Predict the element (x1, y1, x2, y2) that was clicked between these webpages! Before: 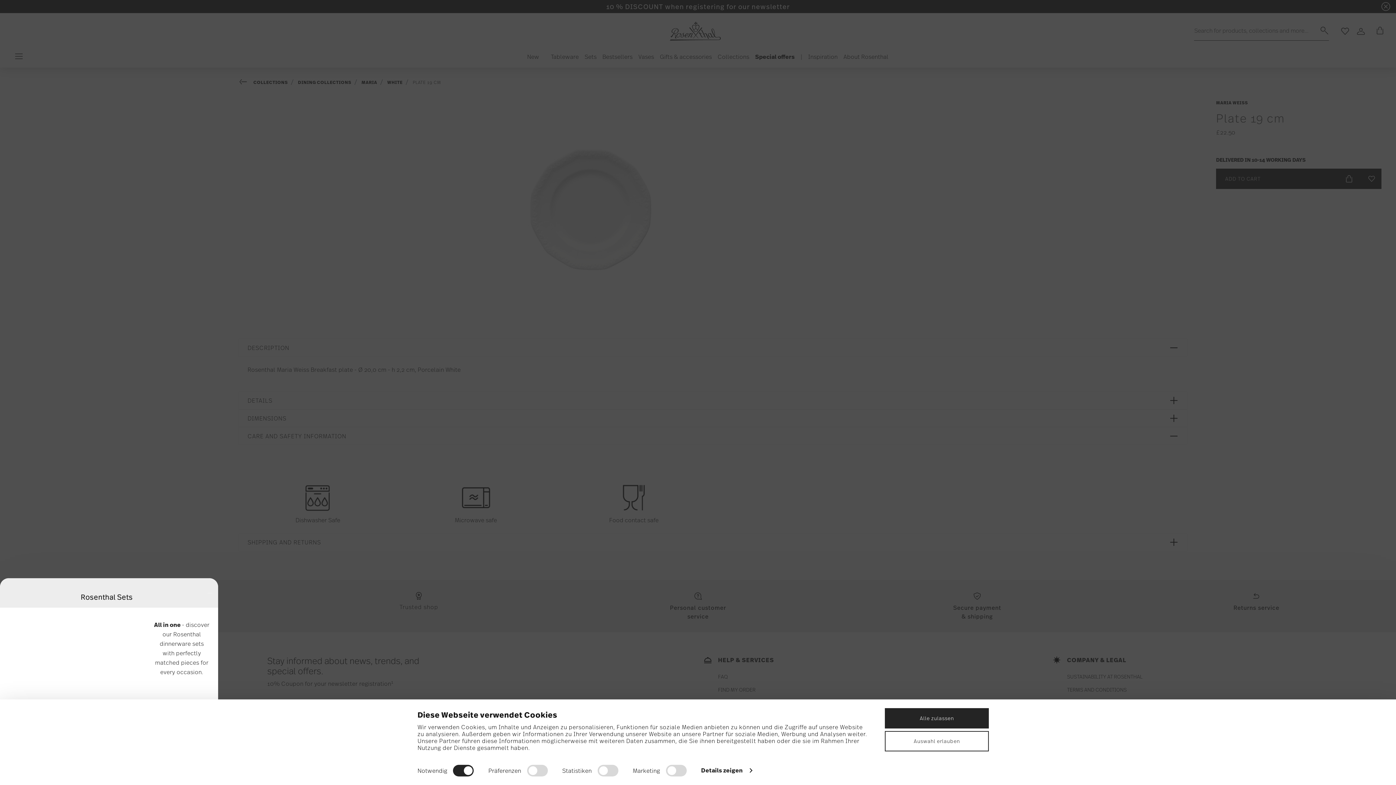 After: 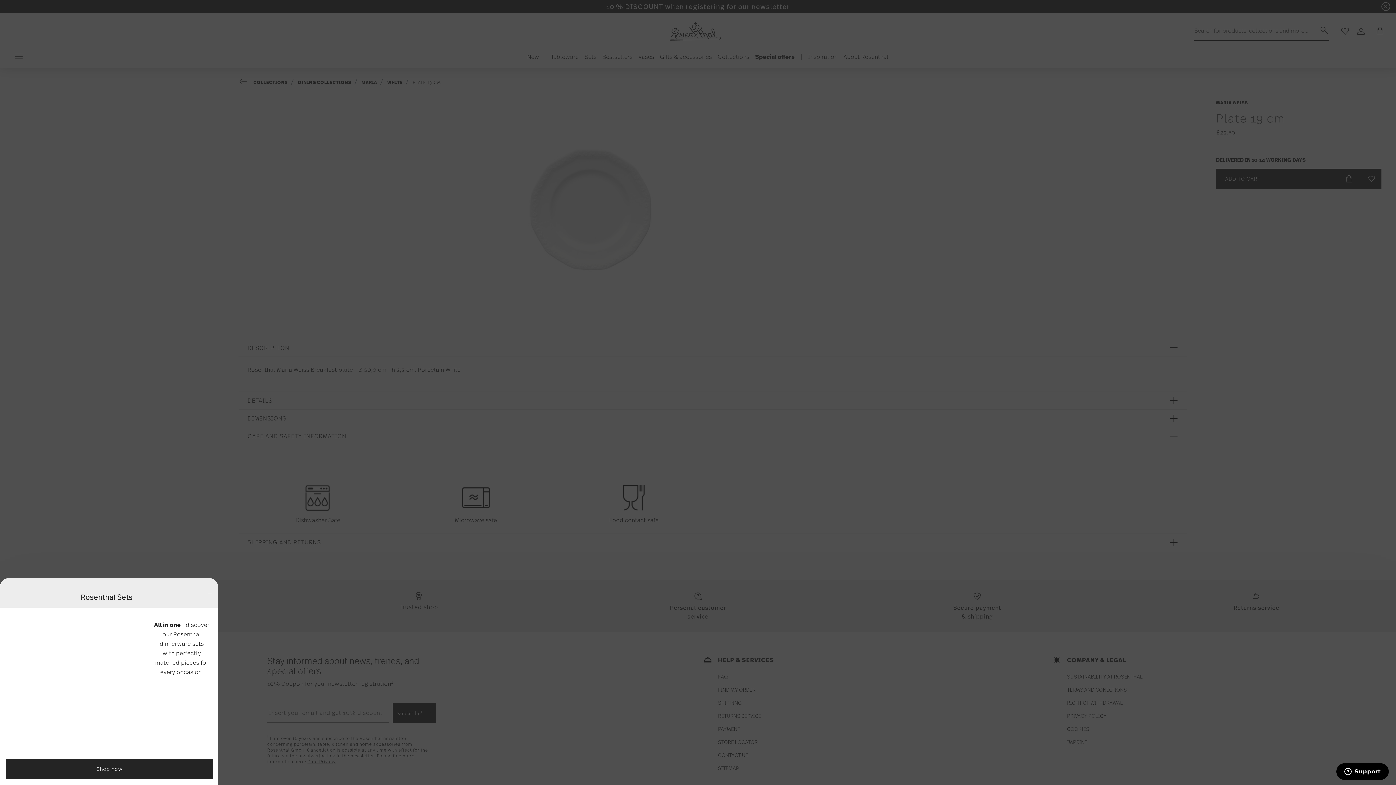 Action: bbox: (885, 731, 989, 751) label: Auswahl erlauben